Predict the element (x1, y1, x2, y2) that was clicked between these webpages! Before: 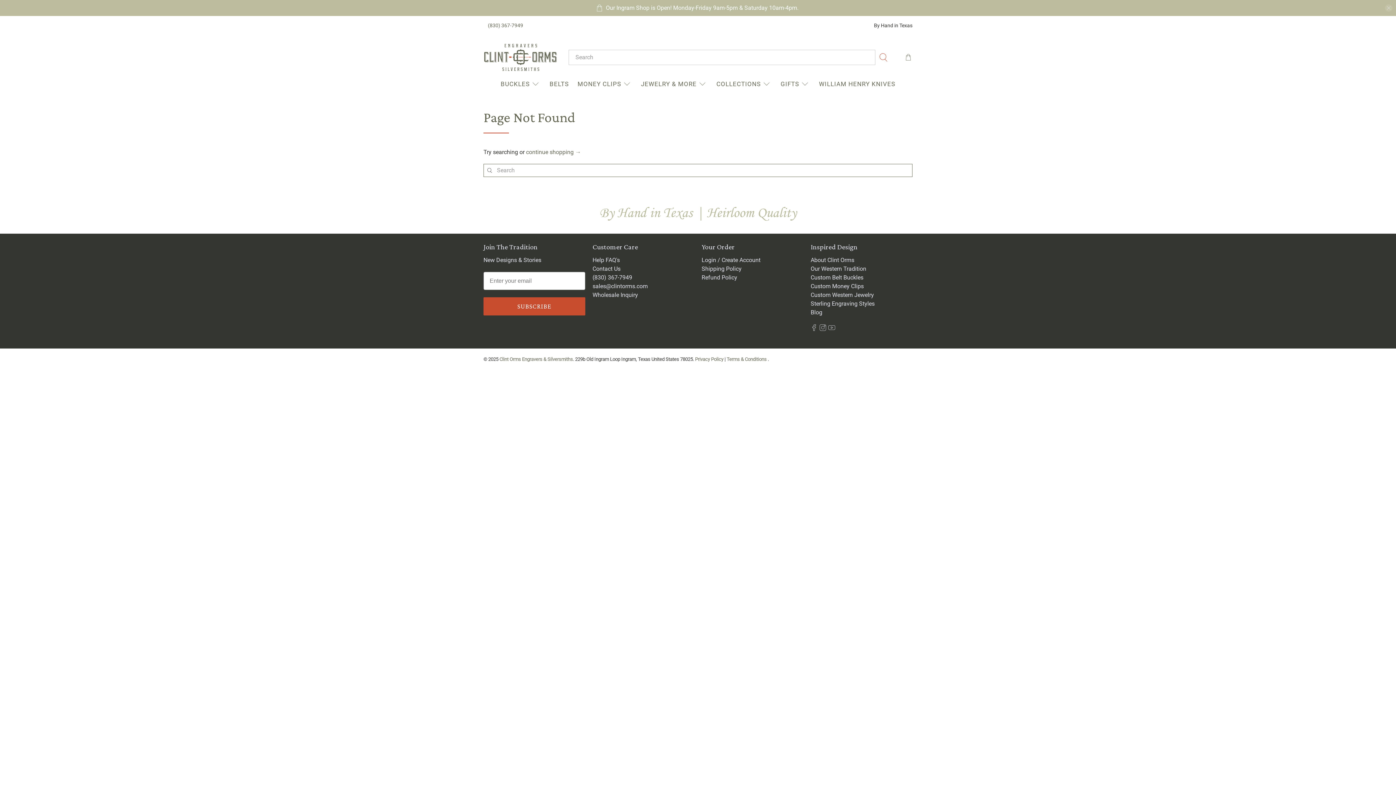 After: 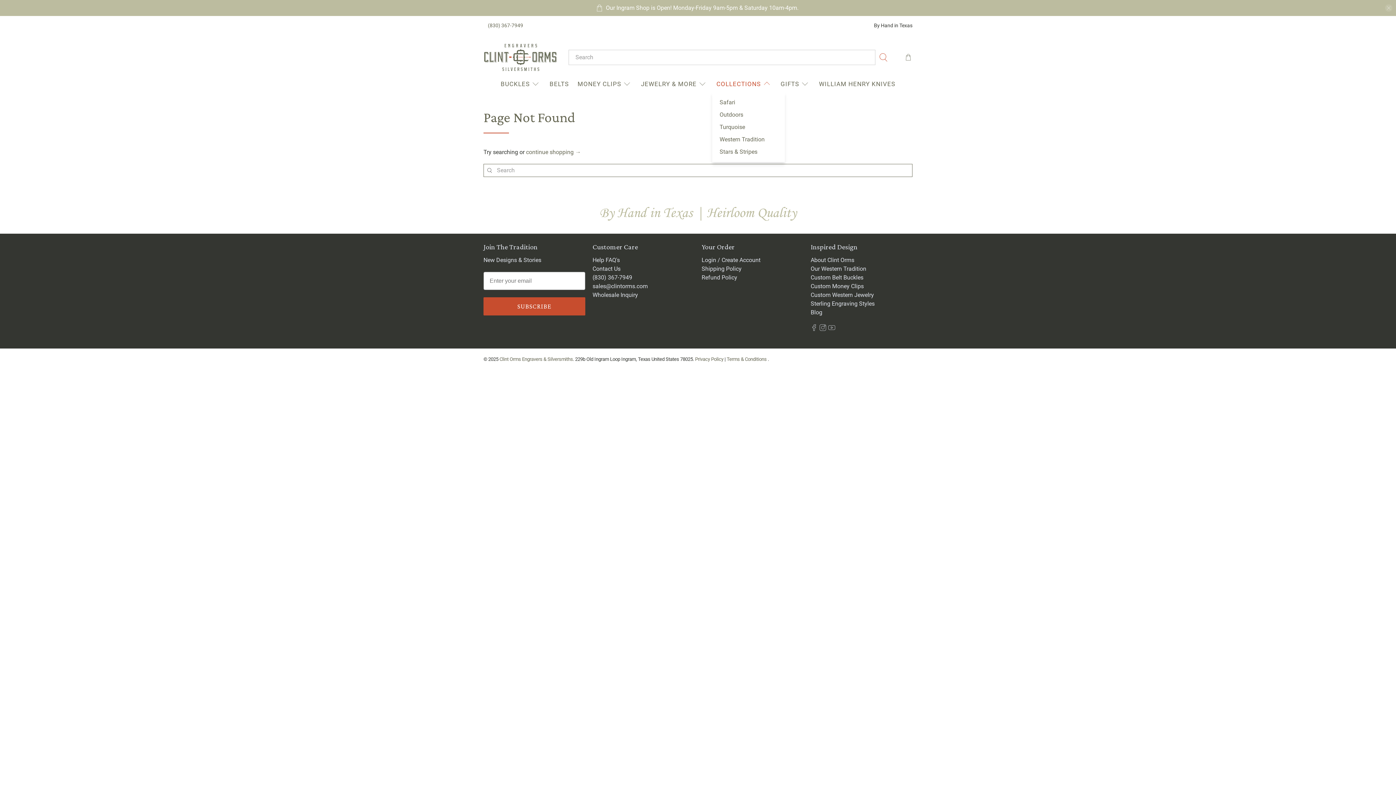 Action: bbox: (712, 73, 776, 94) label: COLLECTIONS